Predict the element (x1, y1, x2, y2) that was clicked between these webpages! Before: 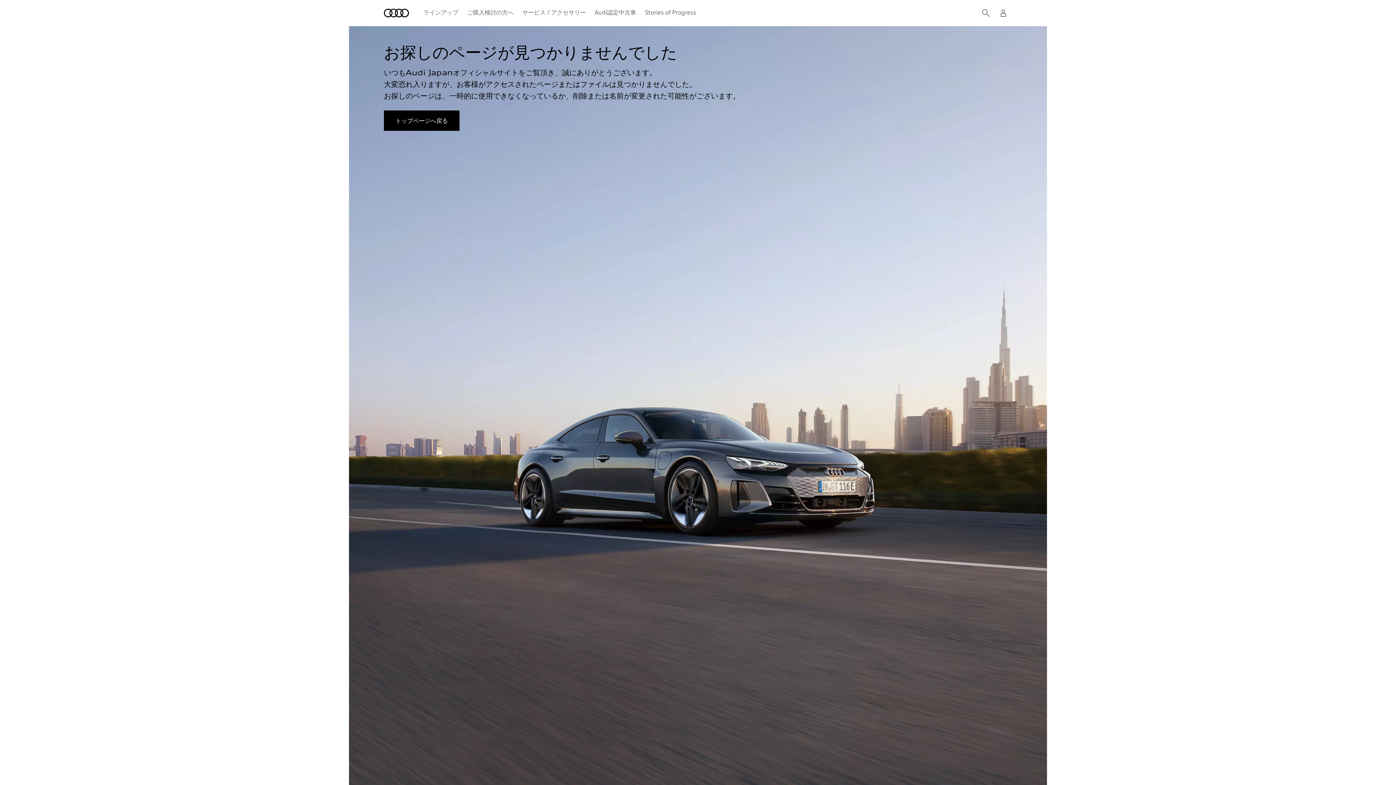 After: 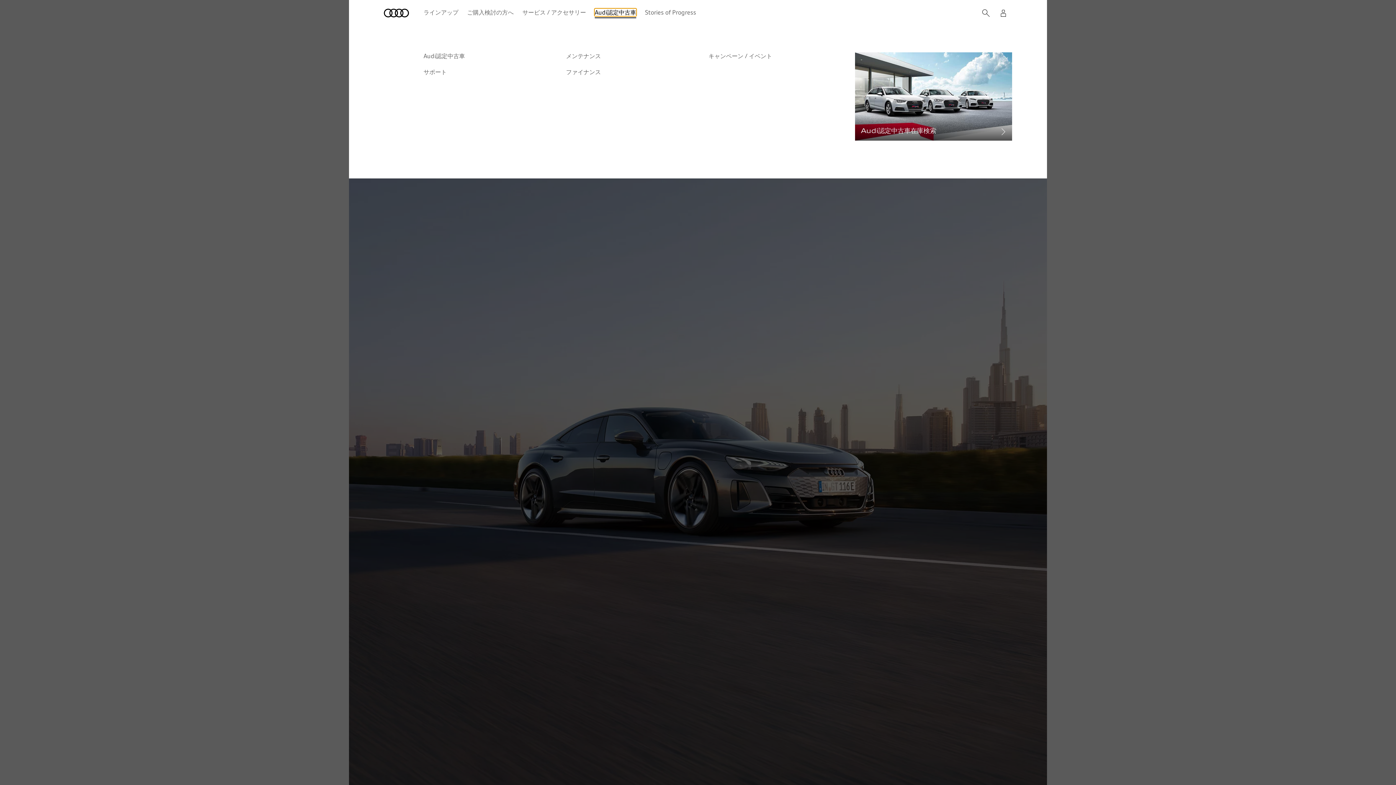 Action: bbox: (594, 8, 636, 16) label: Audi認定中古車